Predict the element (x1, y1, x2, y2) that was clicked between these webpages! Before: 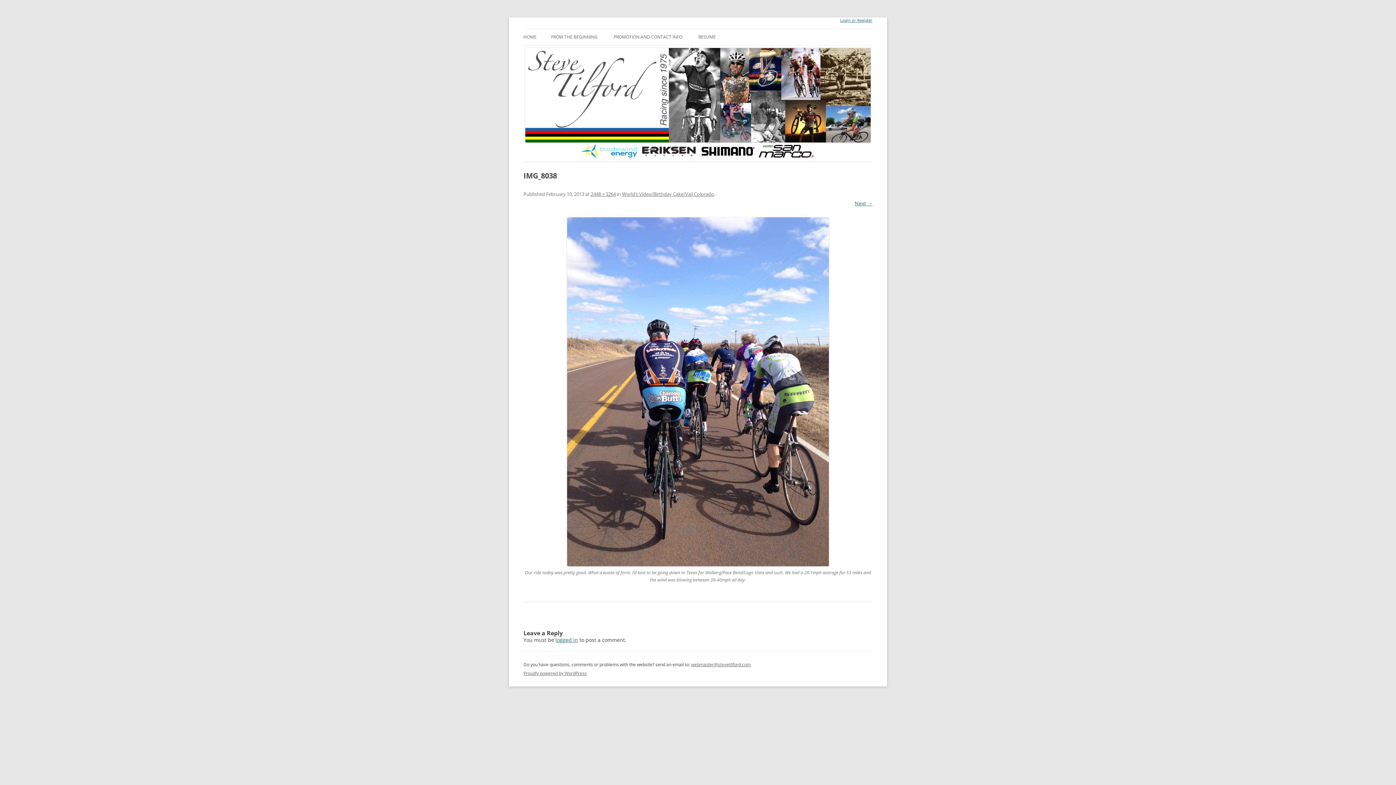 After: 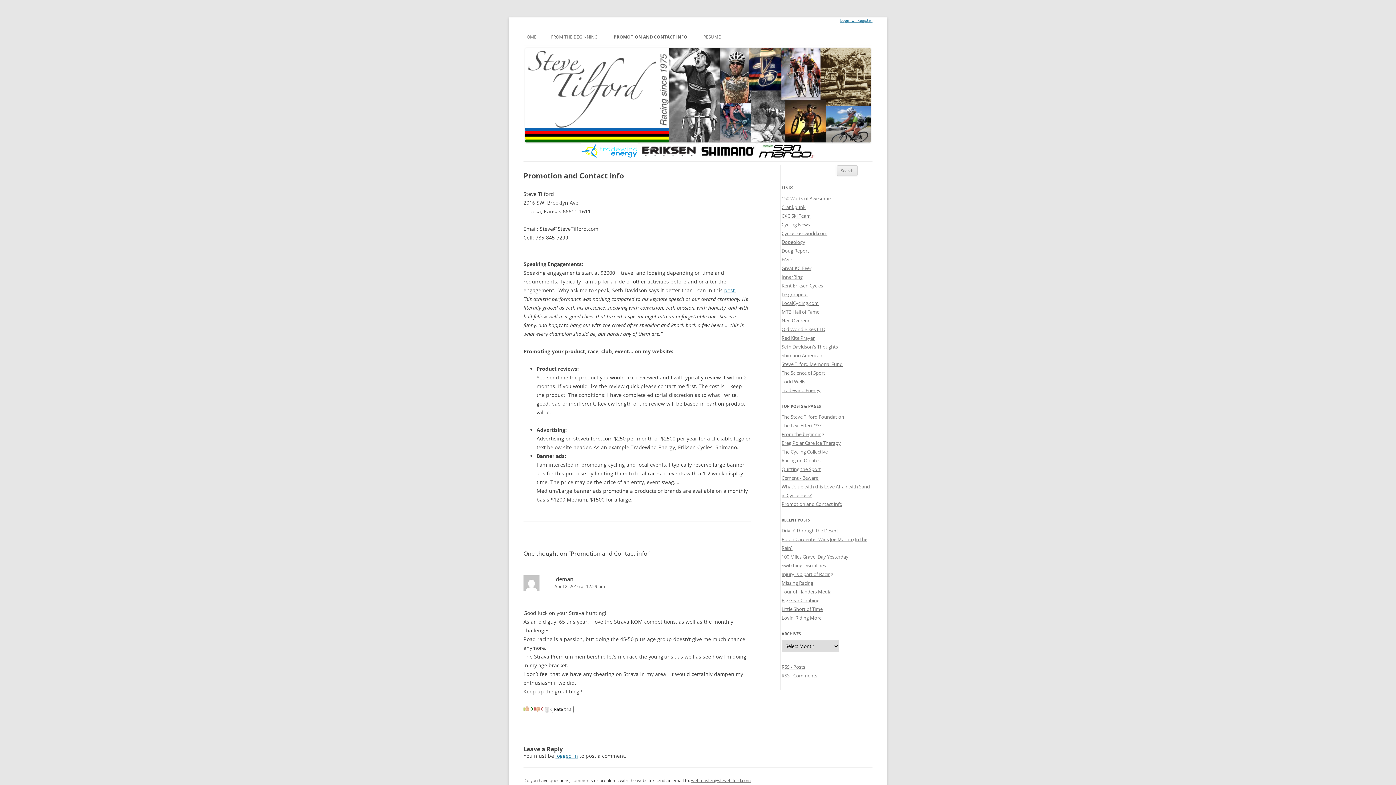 Action: bbox: (613, 29, 682, 45) label: PROMOTION AND CONTACT INFO